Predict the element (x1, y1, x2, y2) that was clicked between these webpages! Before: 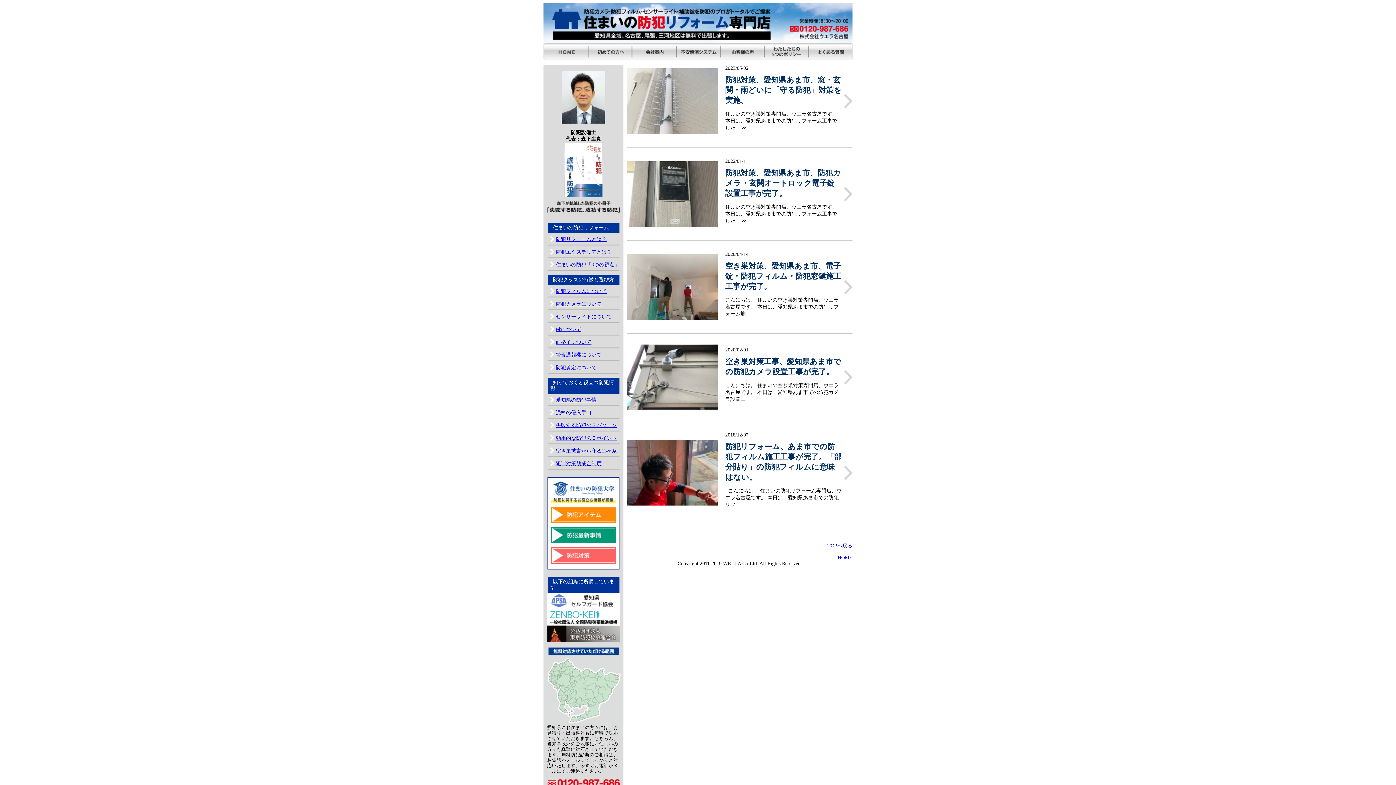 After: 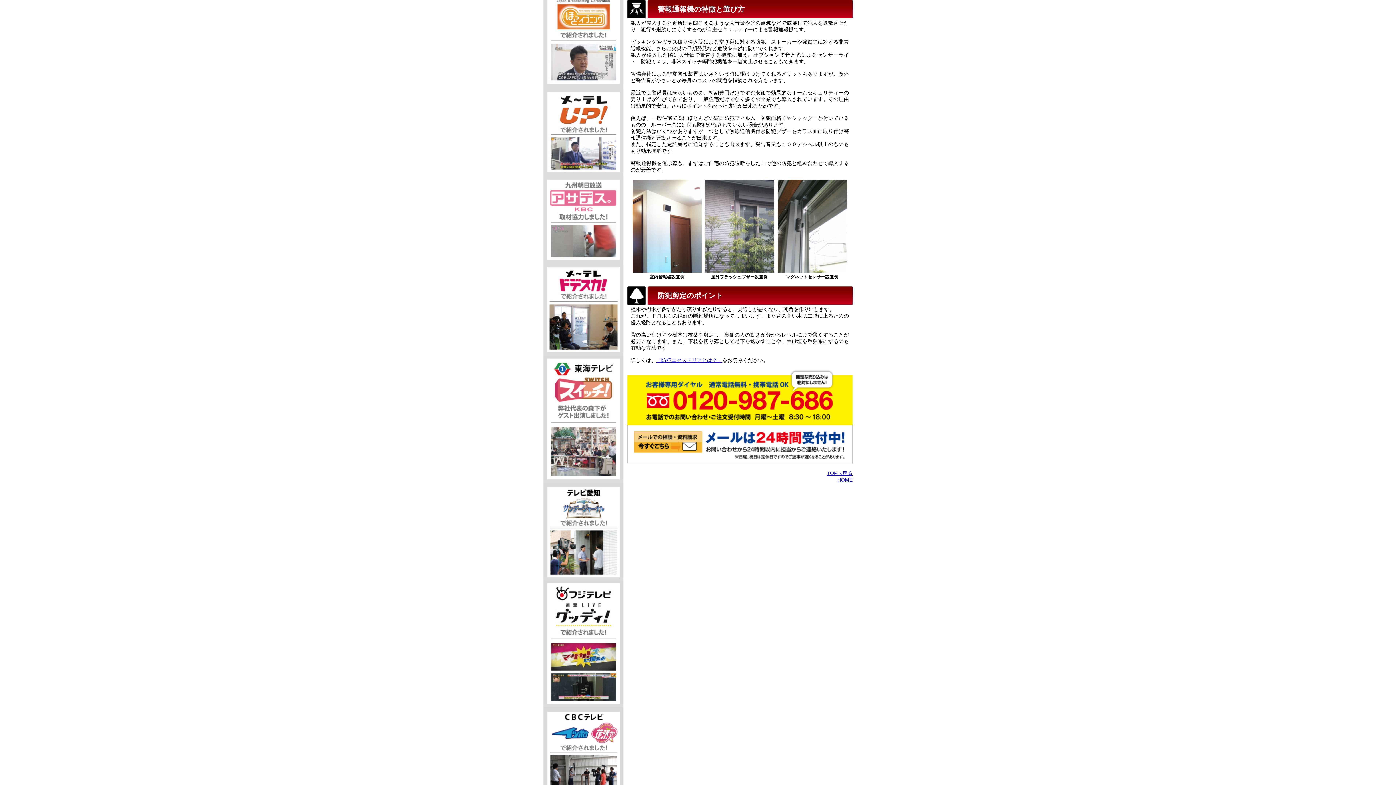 Action: label: 警報通報機について bbox: (556, 352, 601, 357)